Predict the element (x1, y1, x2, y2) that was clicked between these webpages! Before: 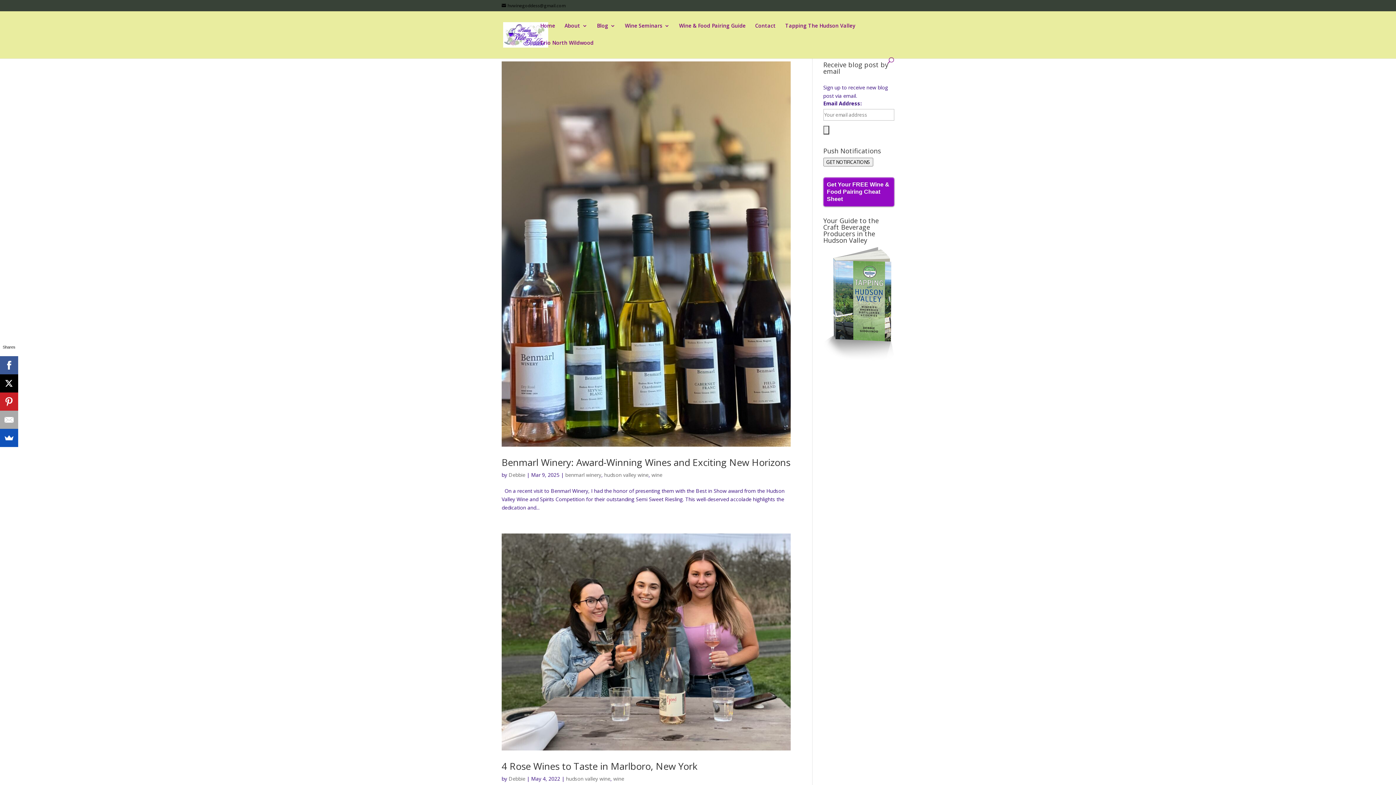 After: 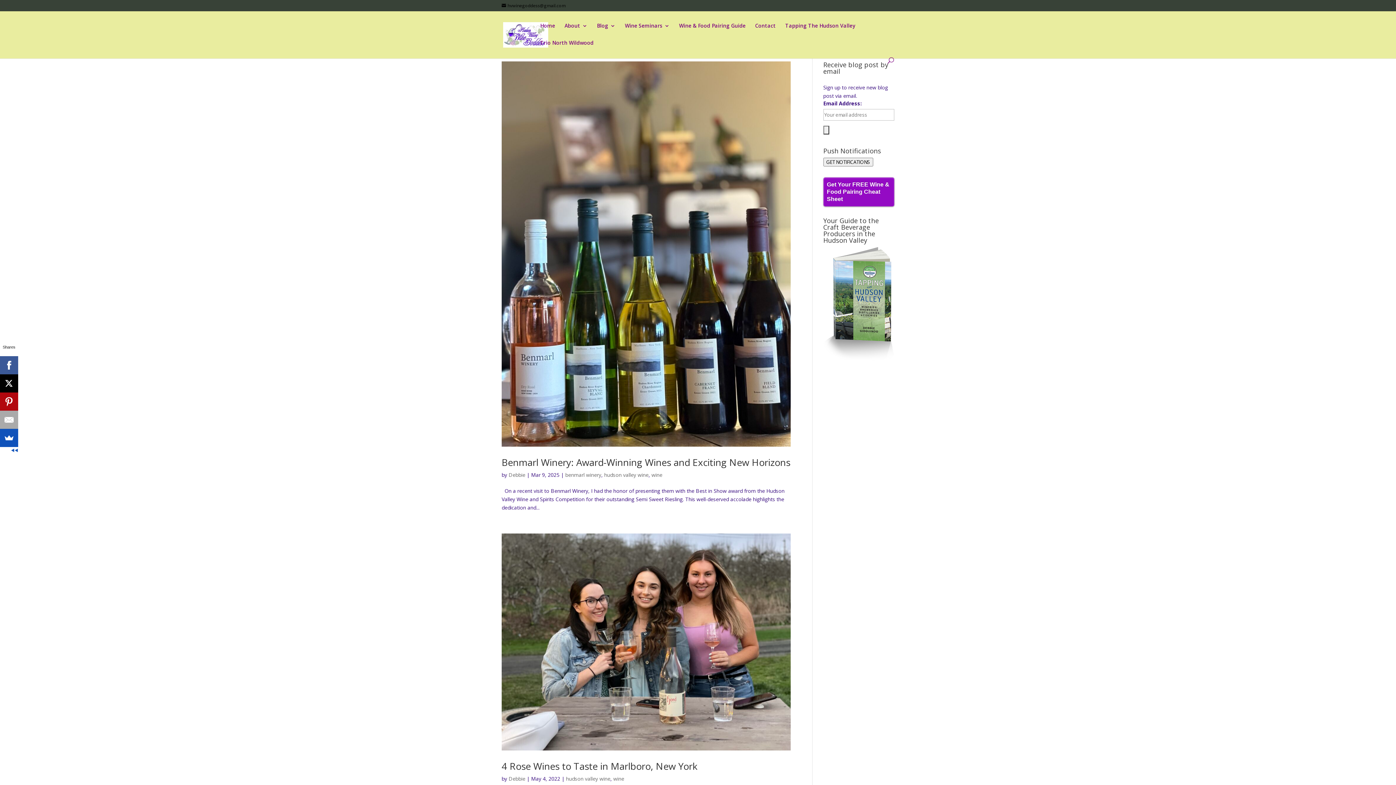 Action: bbox: (0, 392, 18, 410)